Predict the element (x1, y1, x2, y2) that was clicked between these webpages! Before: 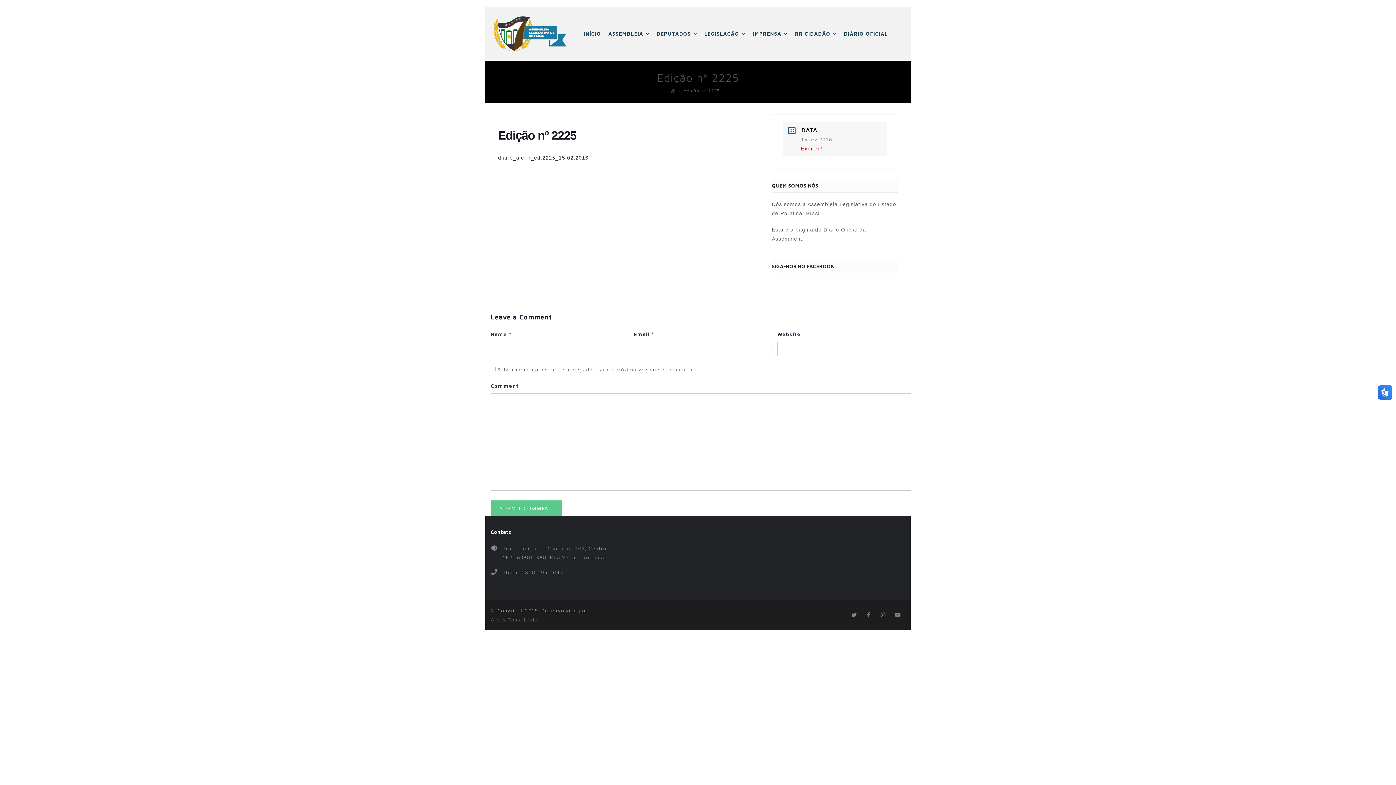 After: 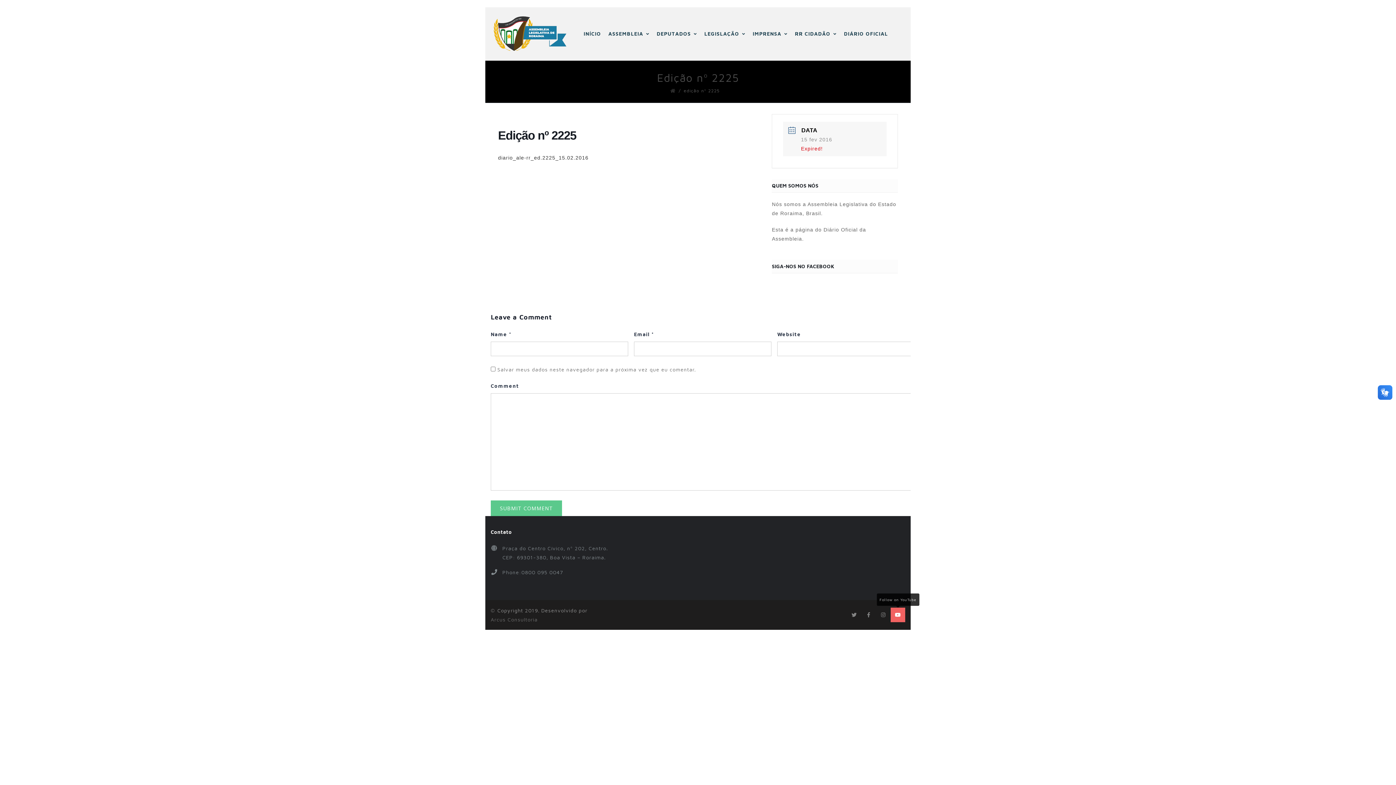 Action: bbox: (890, 608, 905, 622)